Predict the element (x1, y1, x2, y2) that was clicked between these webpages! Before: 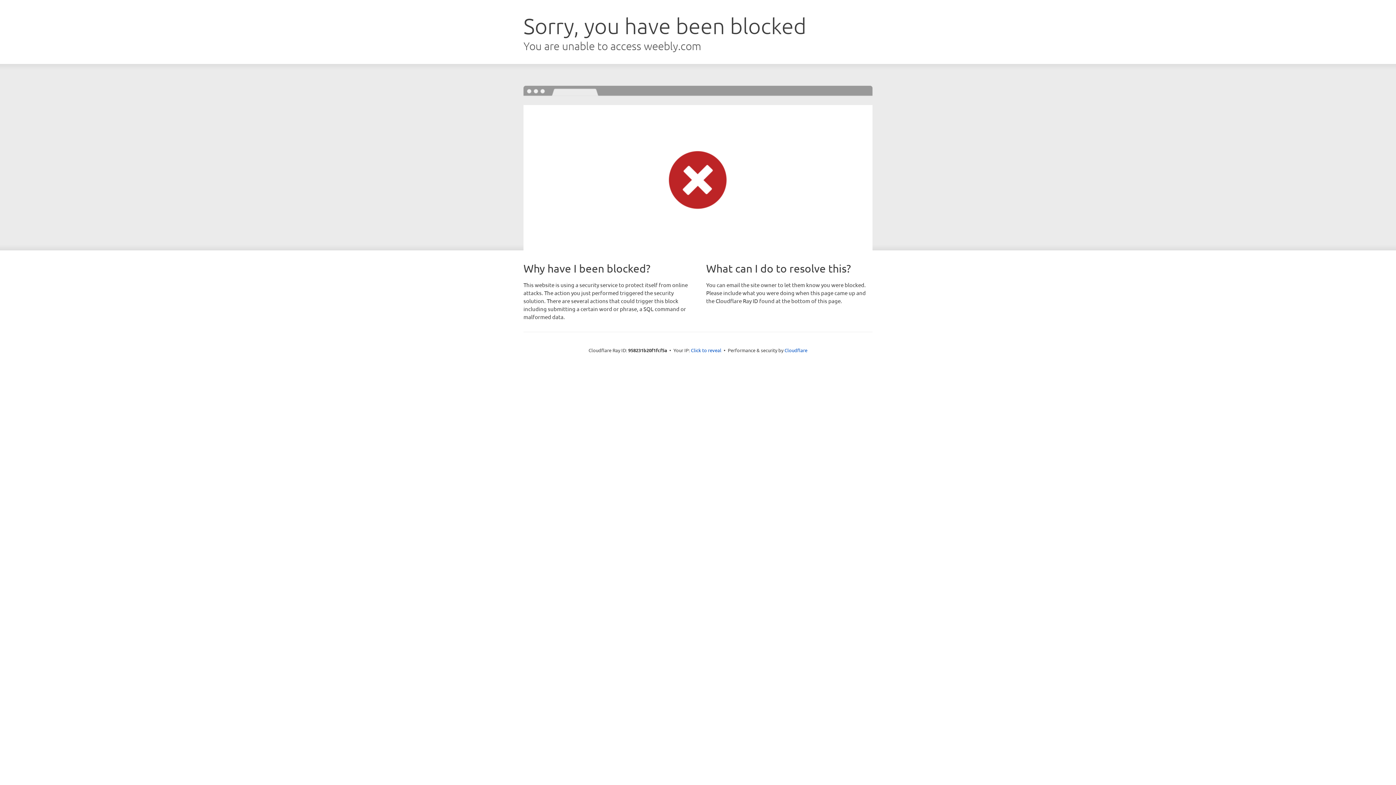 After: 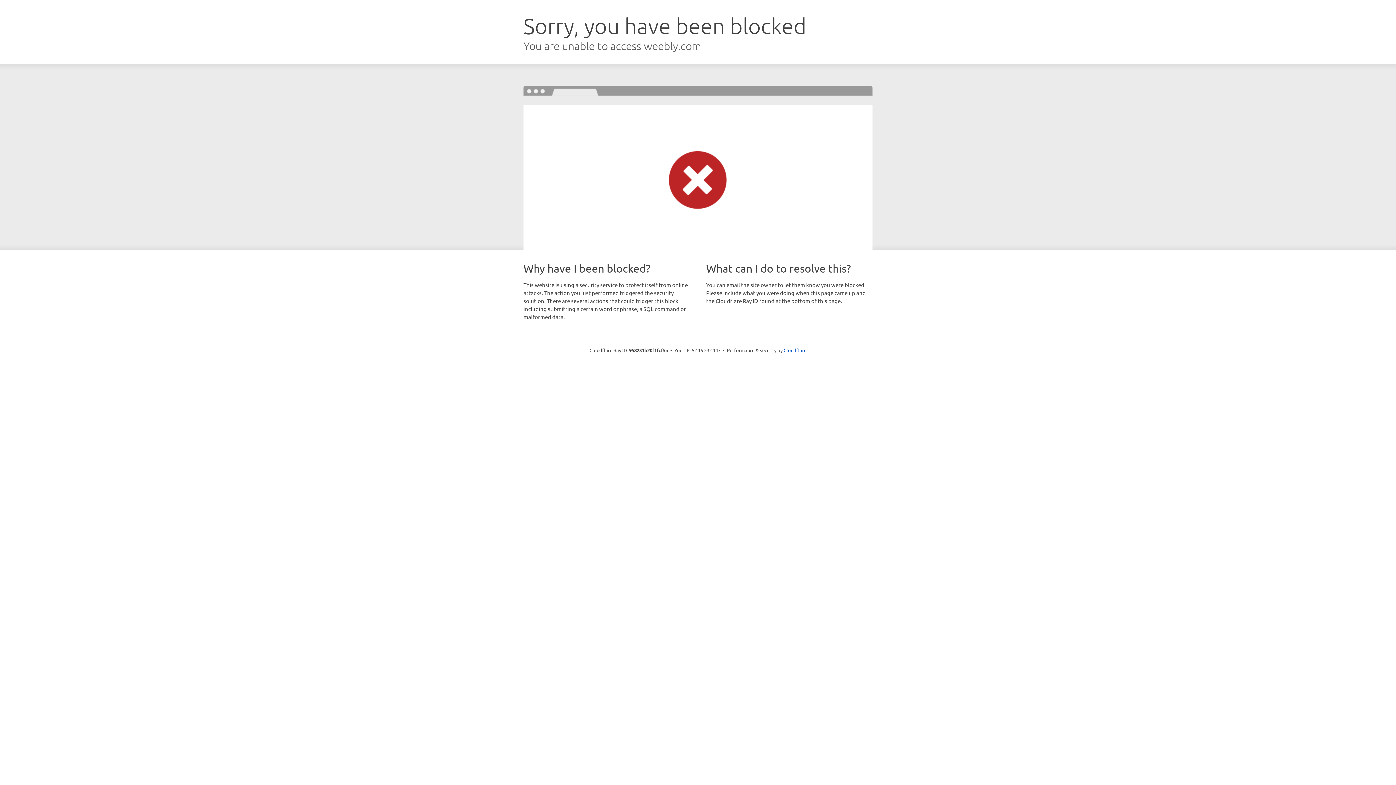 Action: label: Click to reveal bbox: (691, 346, 721, 353)